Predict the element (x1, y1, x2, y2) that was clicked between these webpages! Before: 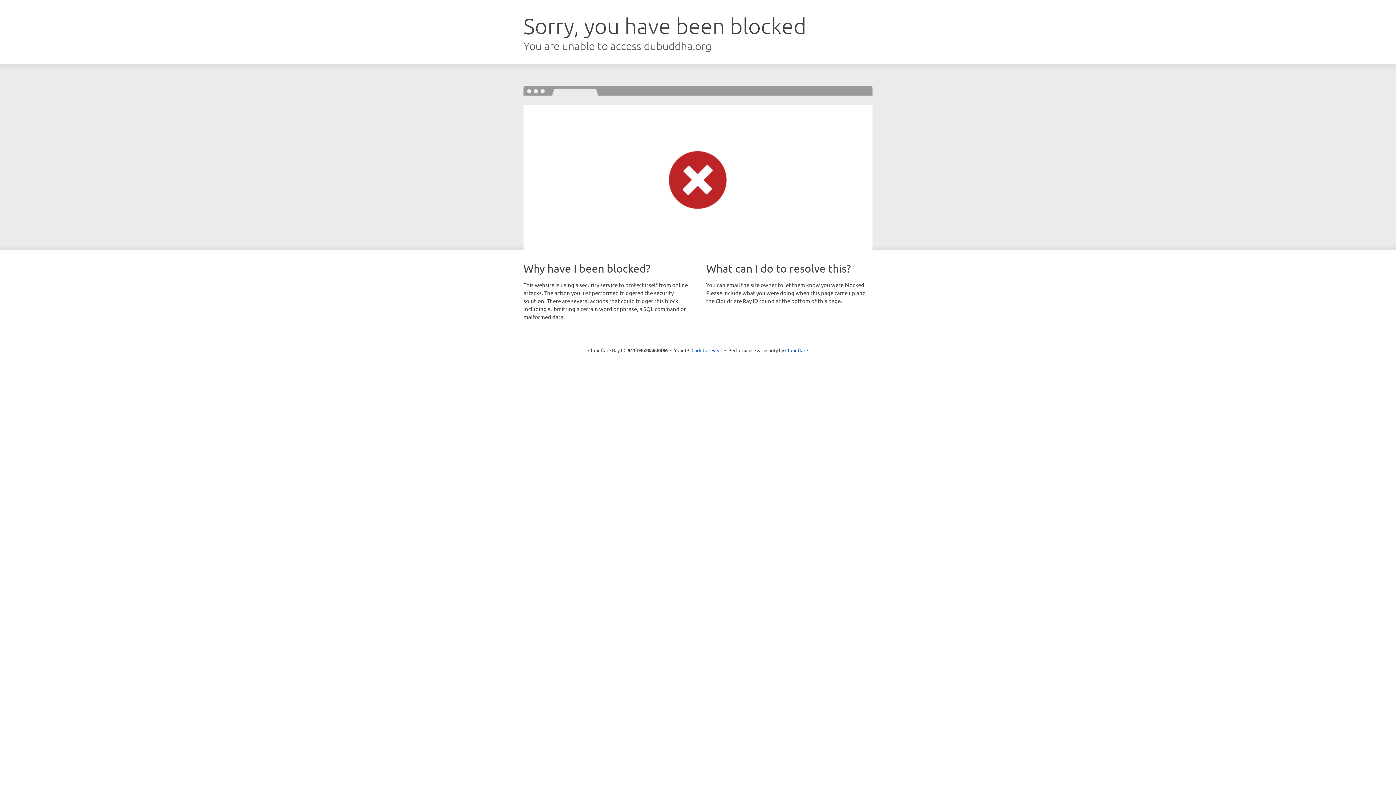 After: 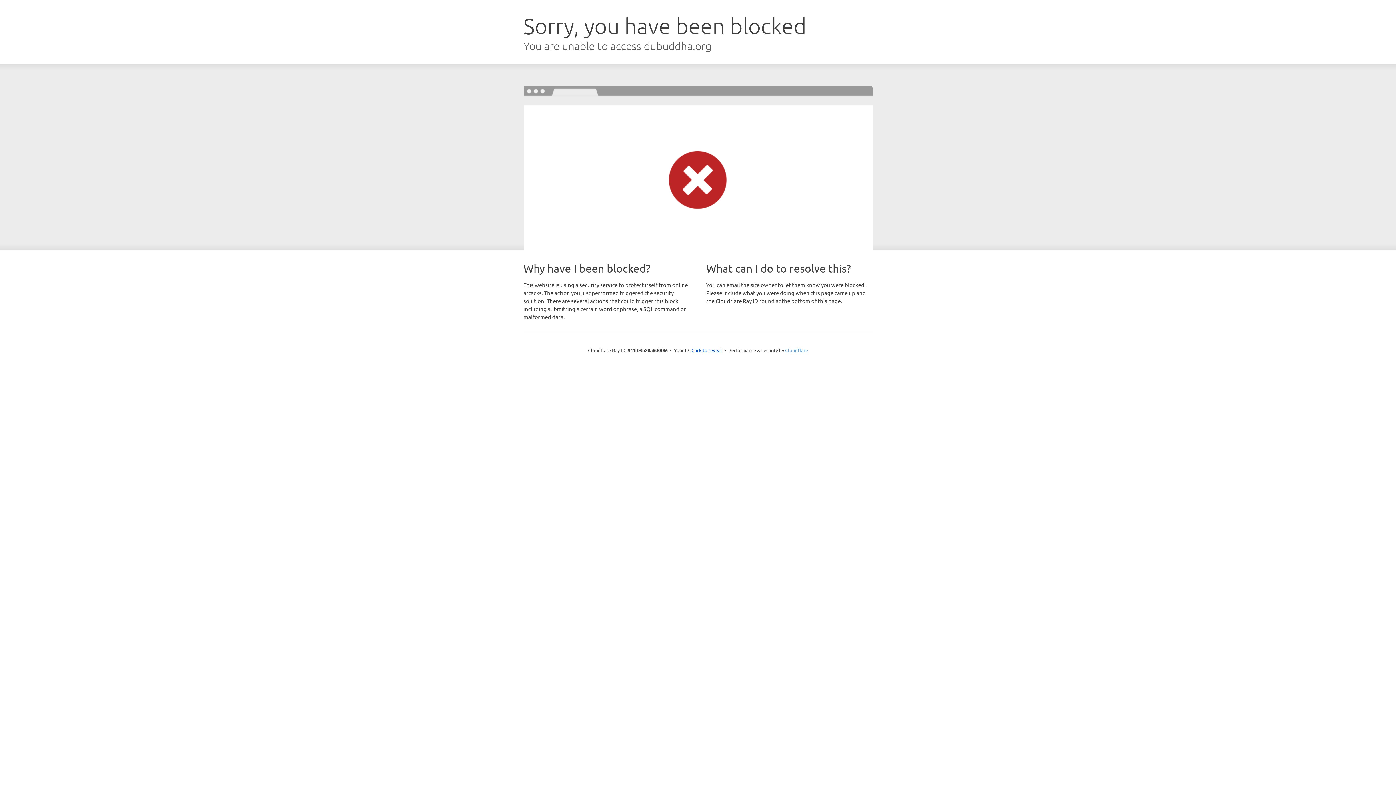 Action: label: Cloudflare bbox: (785, 347, 808, 353)